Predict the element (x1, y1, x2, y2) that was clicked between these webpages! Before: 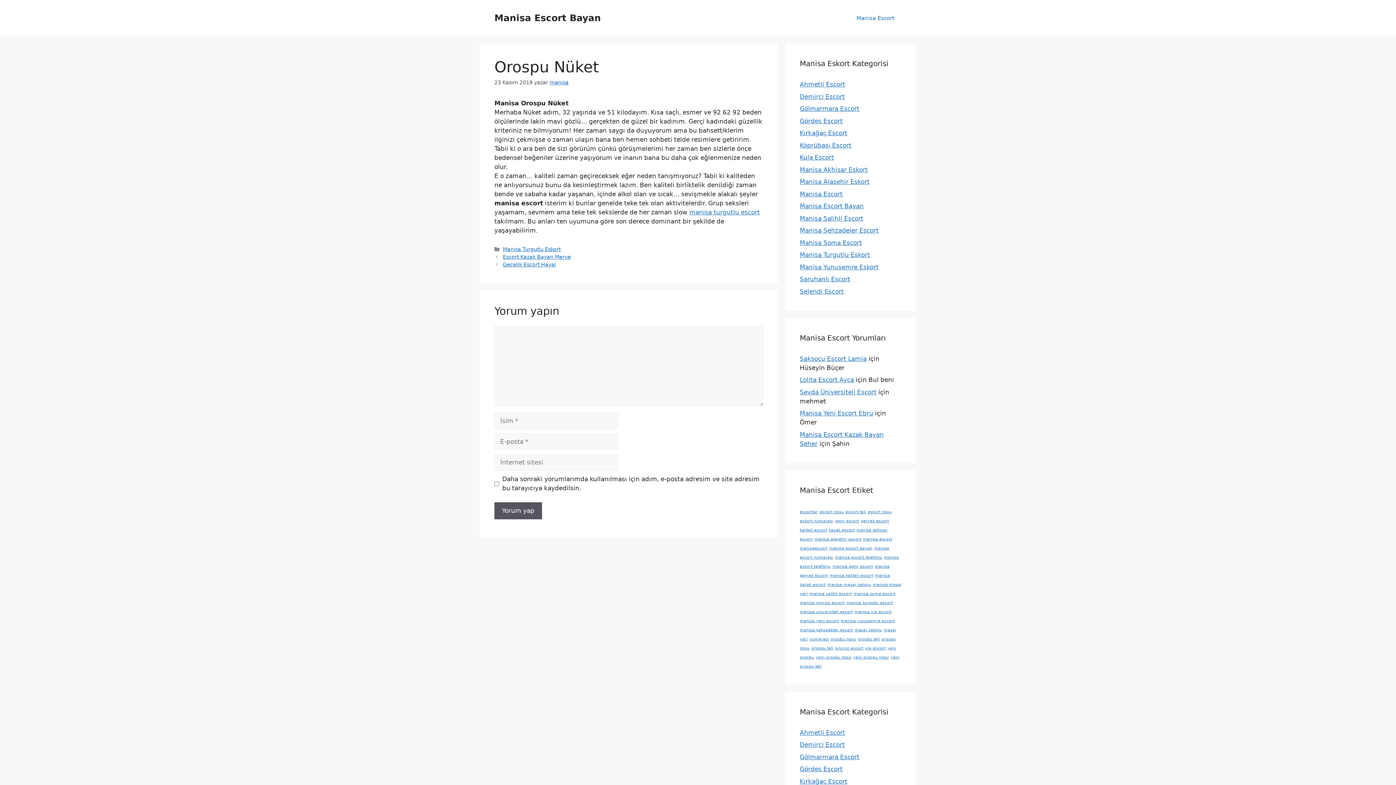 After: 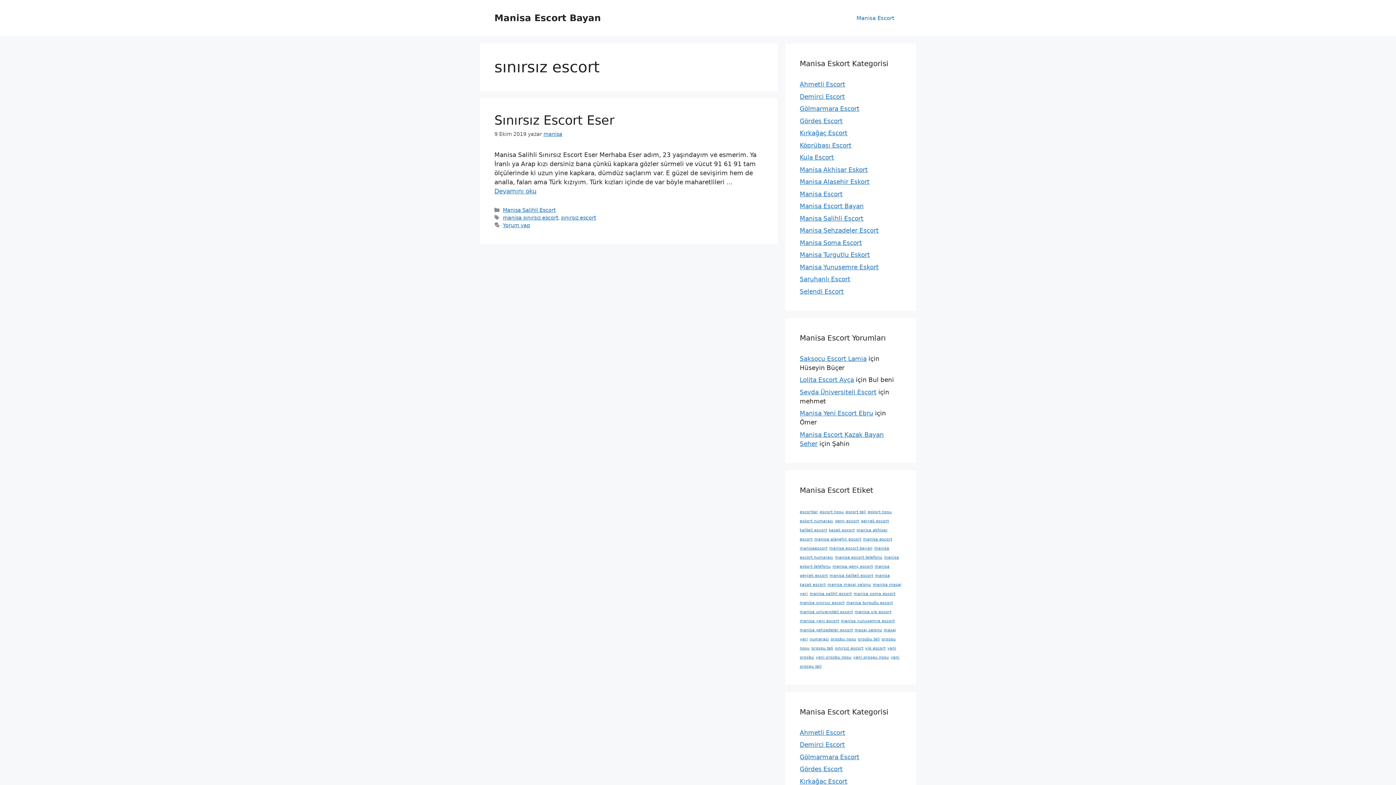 Action: bbox: (835, 646, 863, 650) label: sınırsız escort (1 öge)